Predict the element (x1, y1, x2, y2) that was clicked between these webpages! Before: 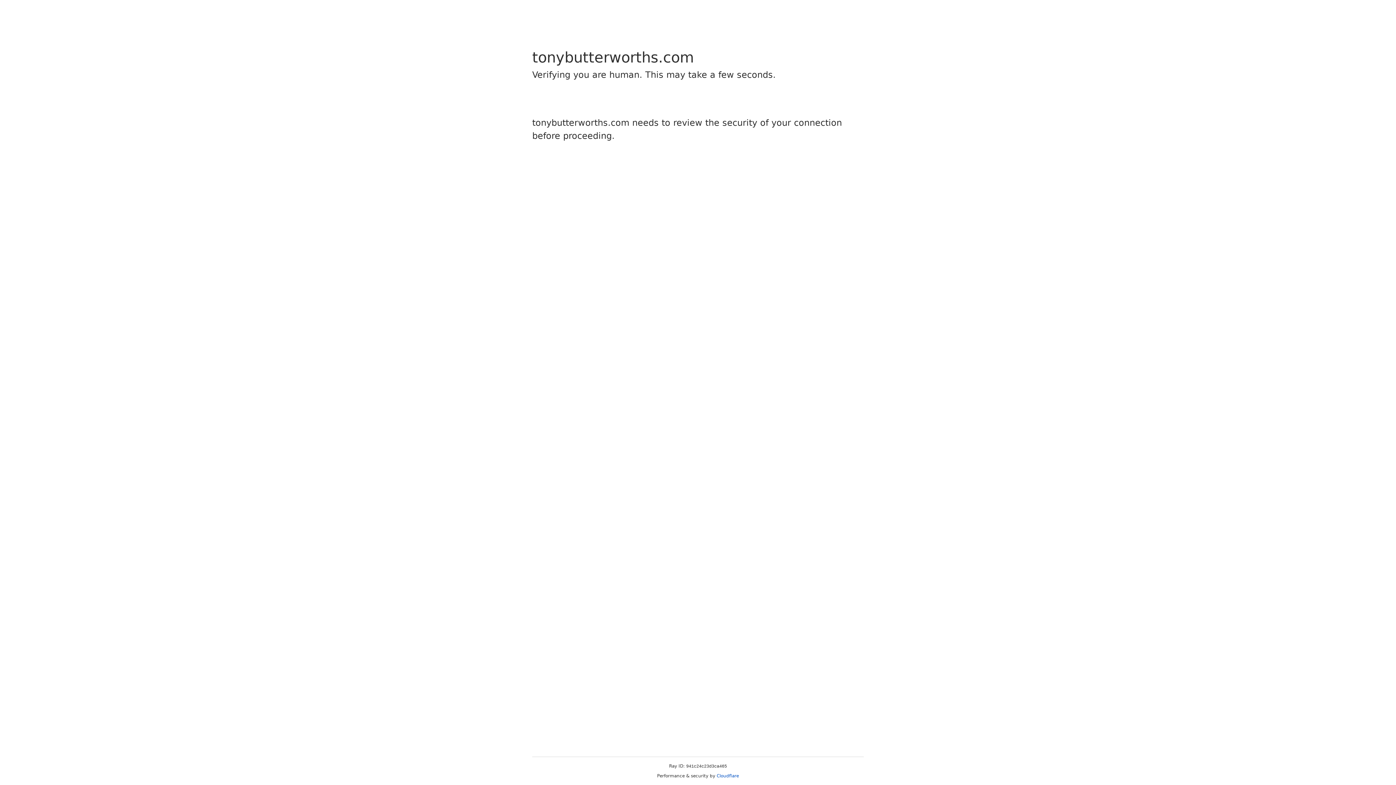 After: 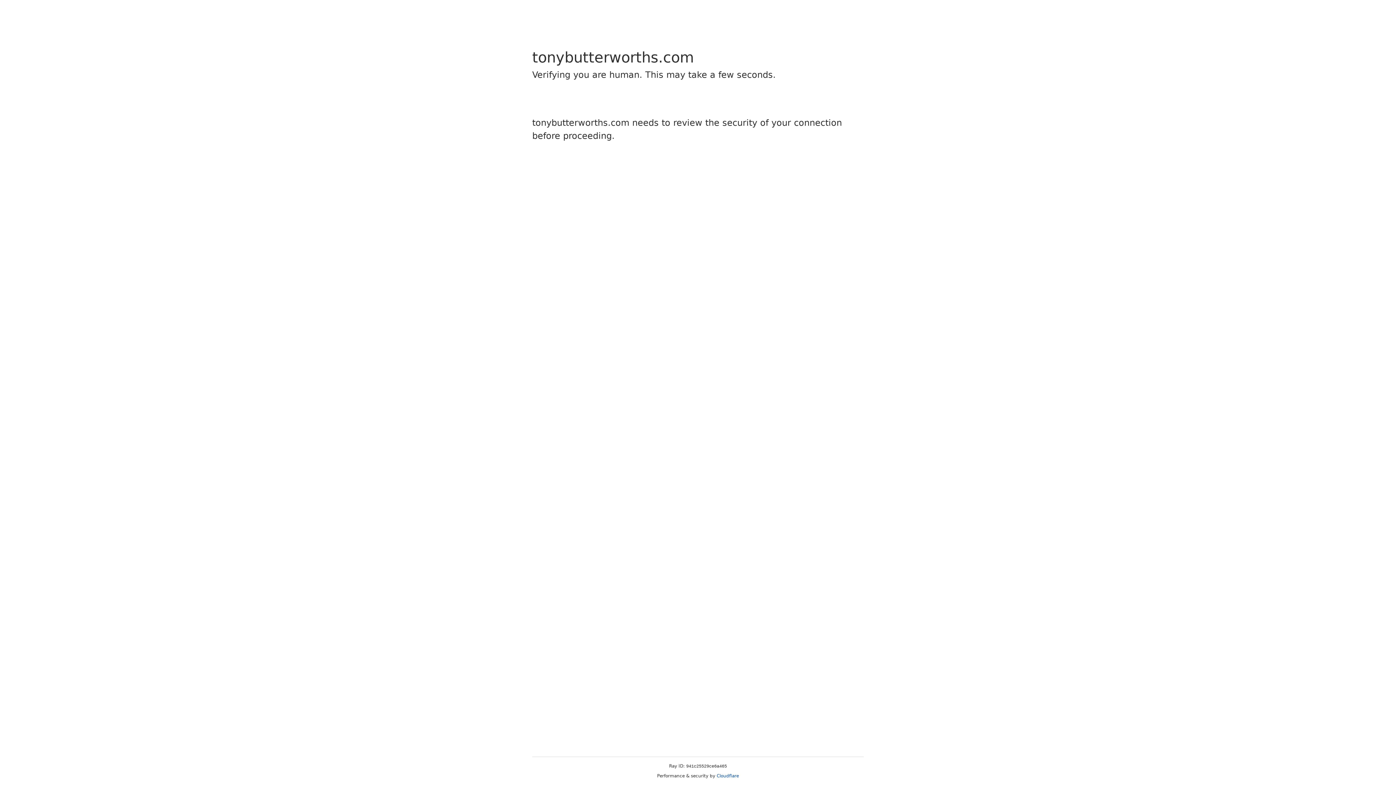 Action: label: Cloudflare bbox: (716, 773, 739, 778)